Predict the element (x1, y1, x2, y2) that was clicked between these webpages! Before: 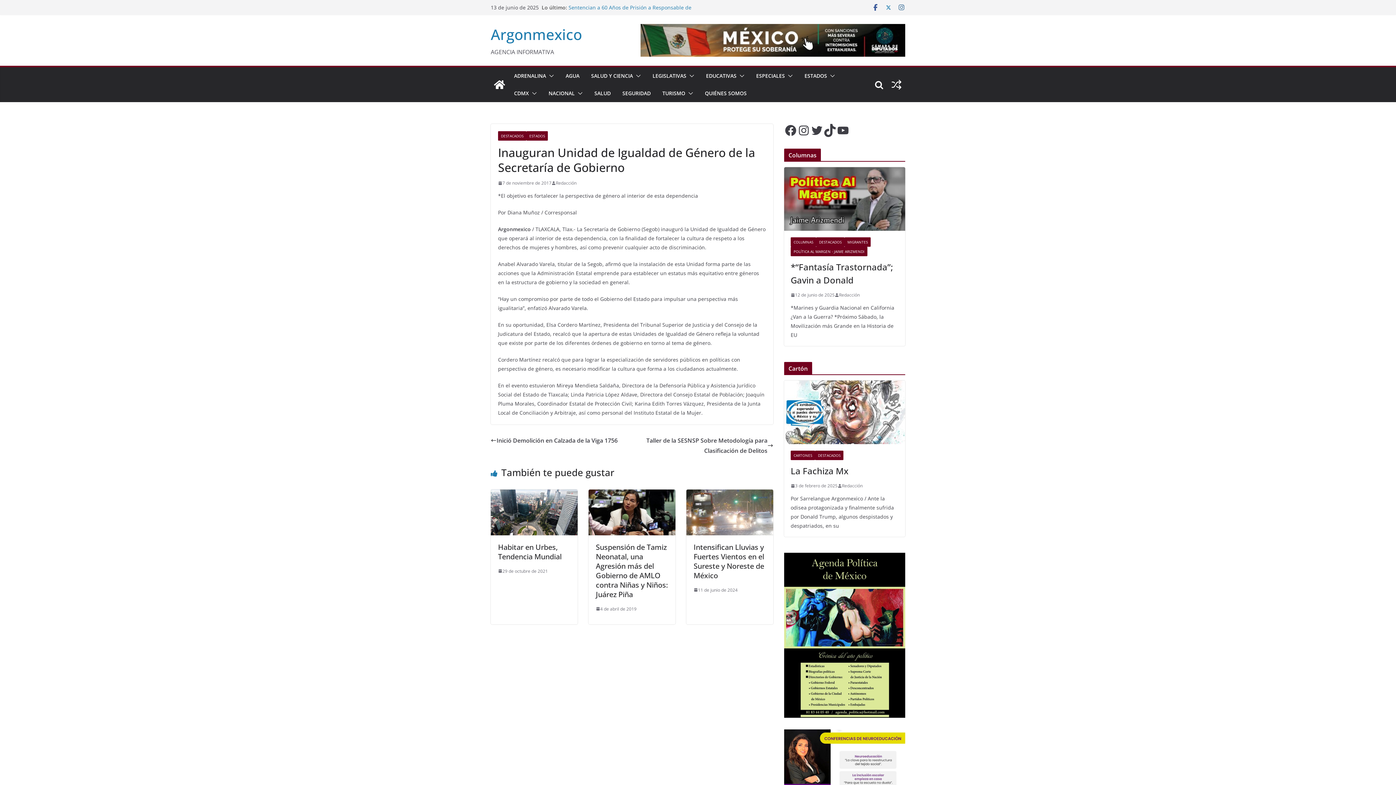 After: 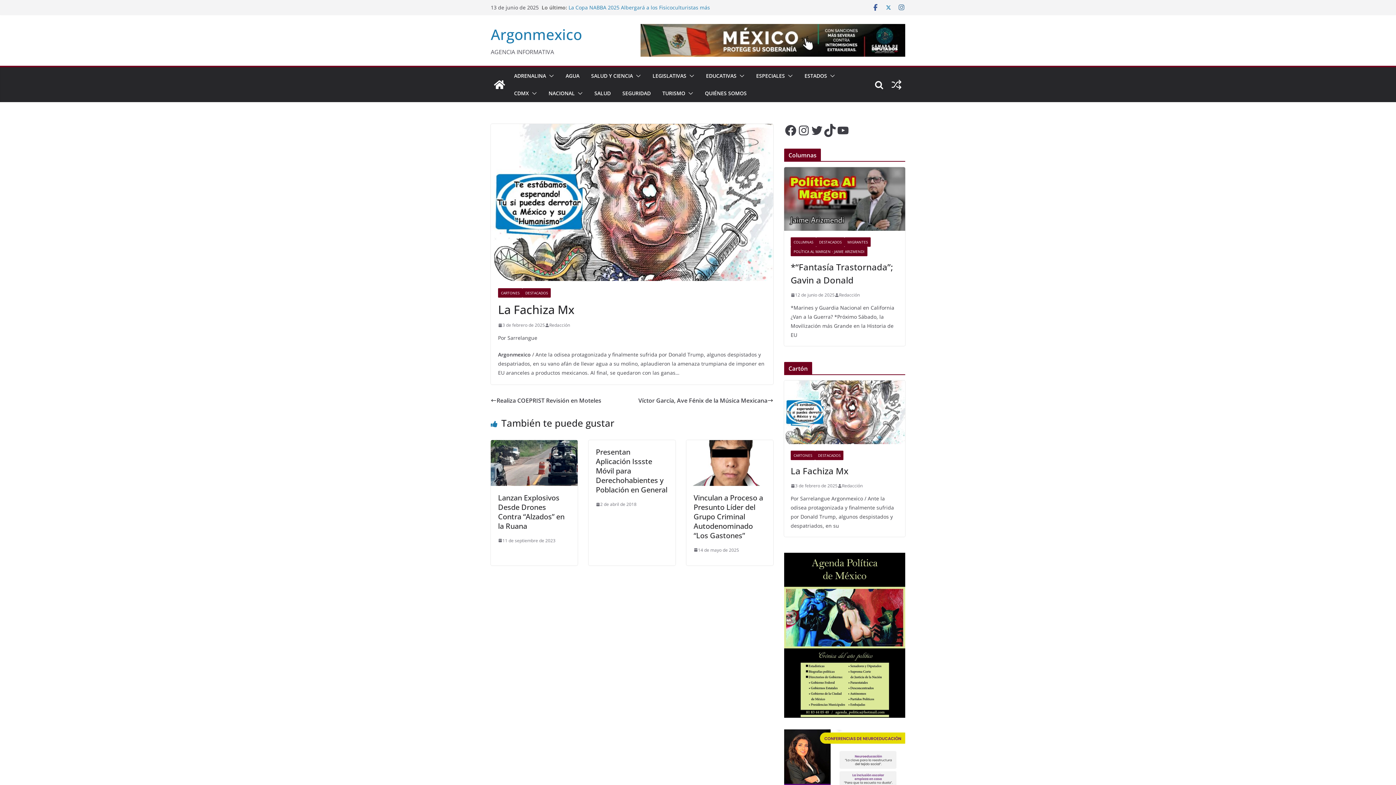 Action: bbox: (784, 380, 905, 444)